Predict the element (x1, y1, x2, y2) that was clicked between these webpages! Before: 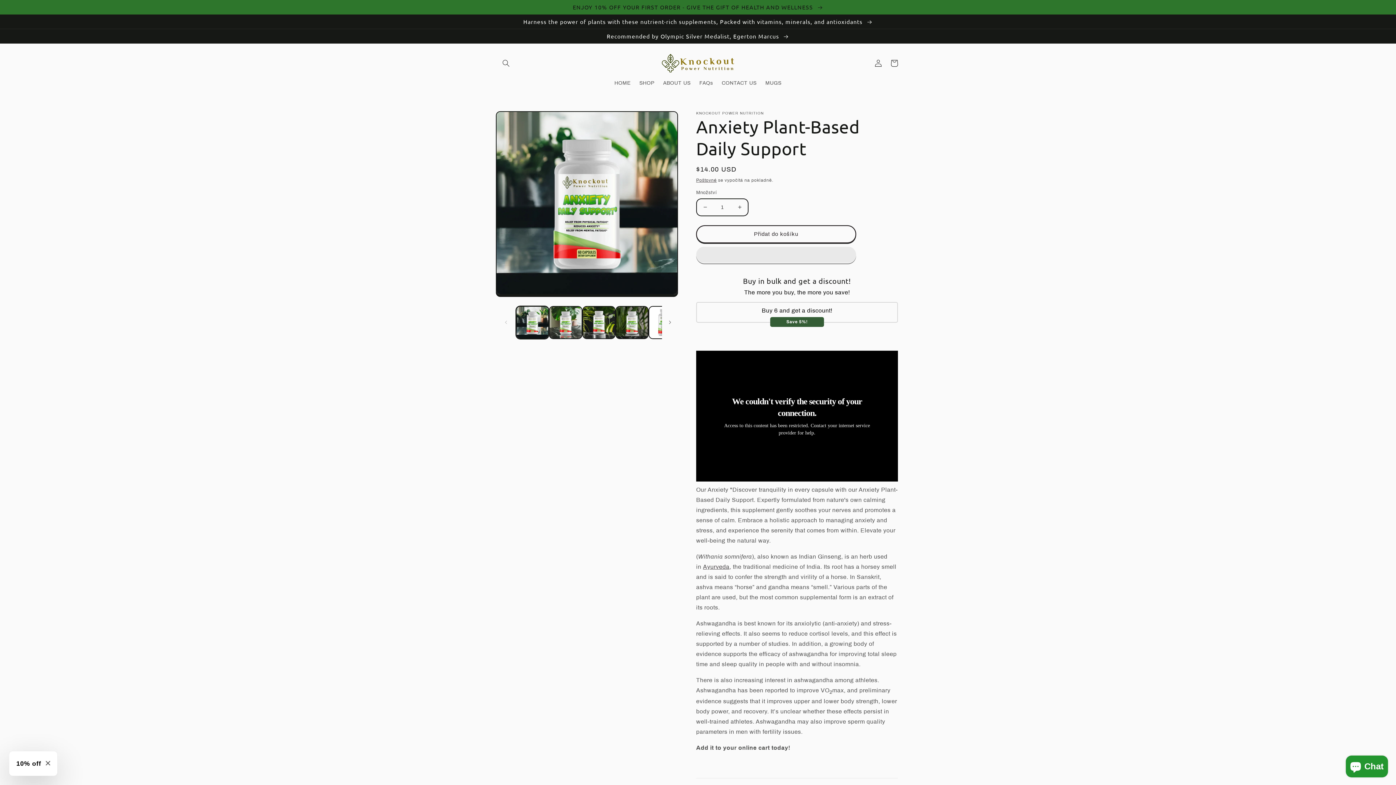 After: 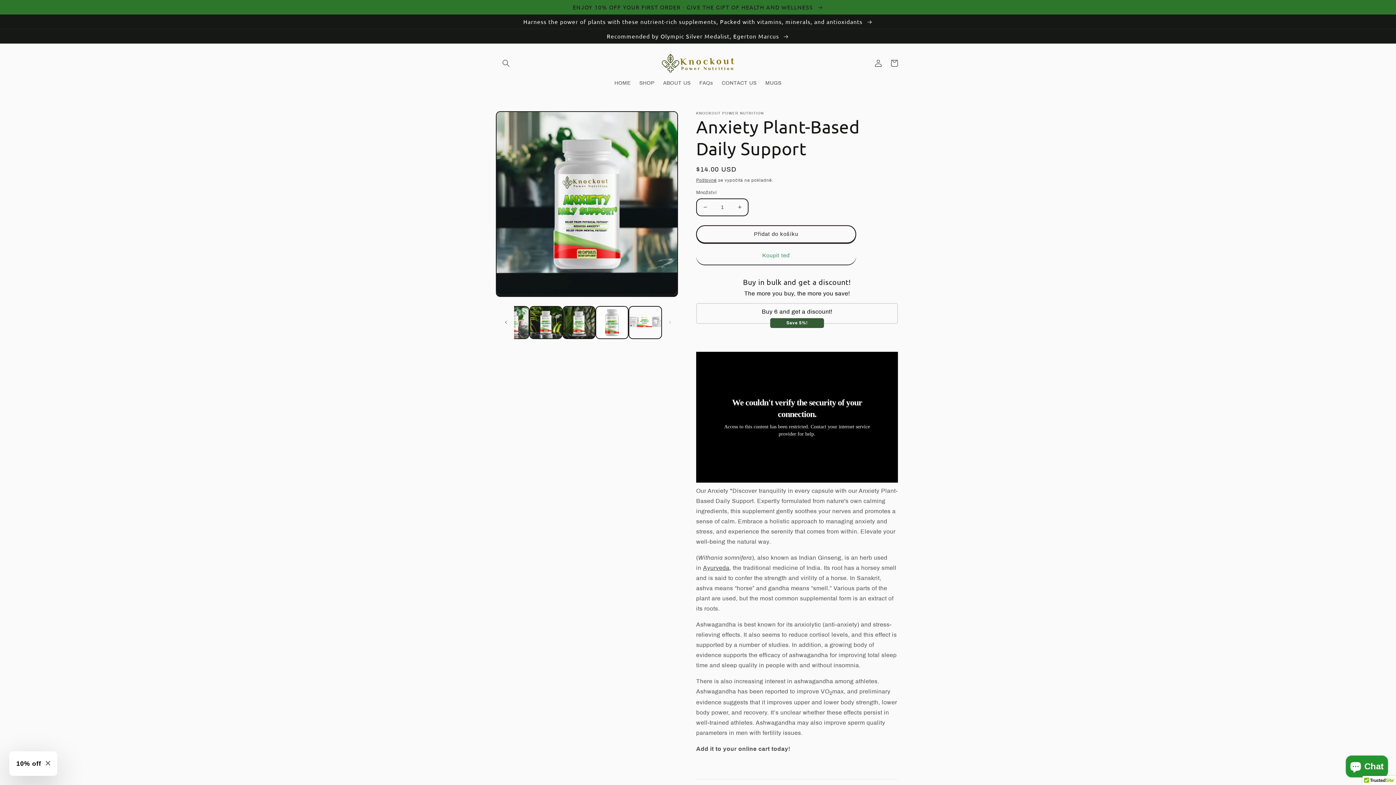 Action: label: Snímek vpravo bbox: (662, 314, 678, 330)